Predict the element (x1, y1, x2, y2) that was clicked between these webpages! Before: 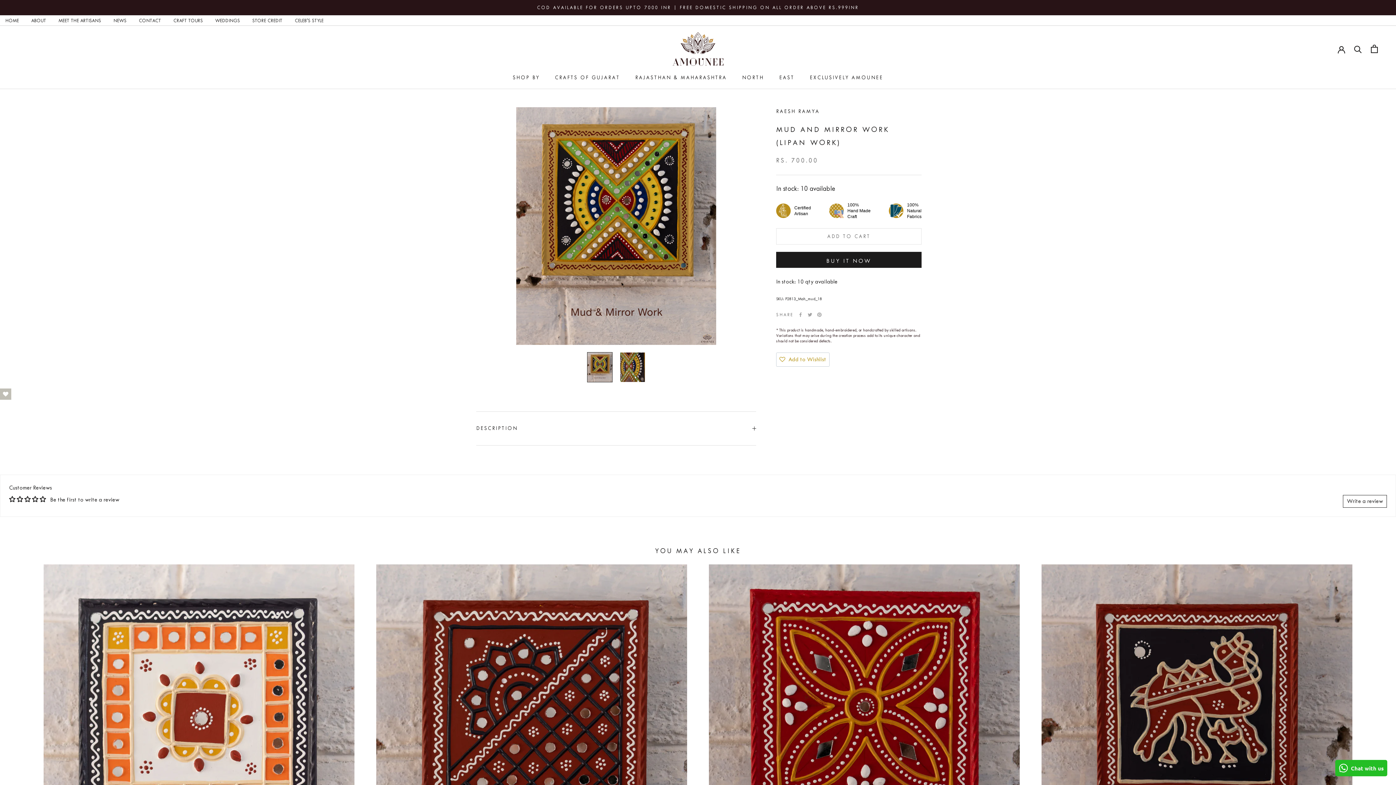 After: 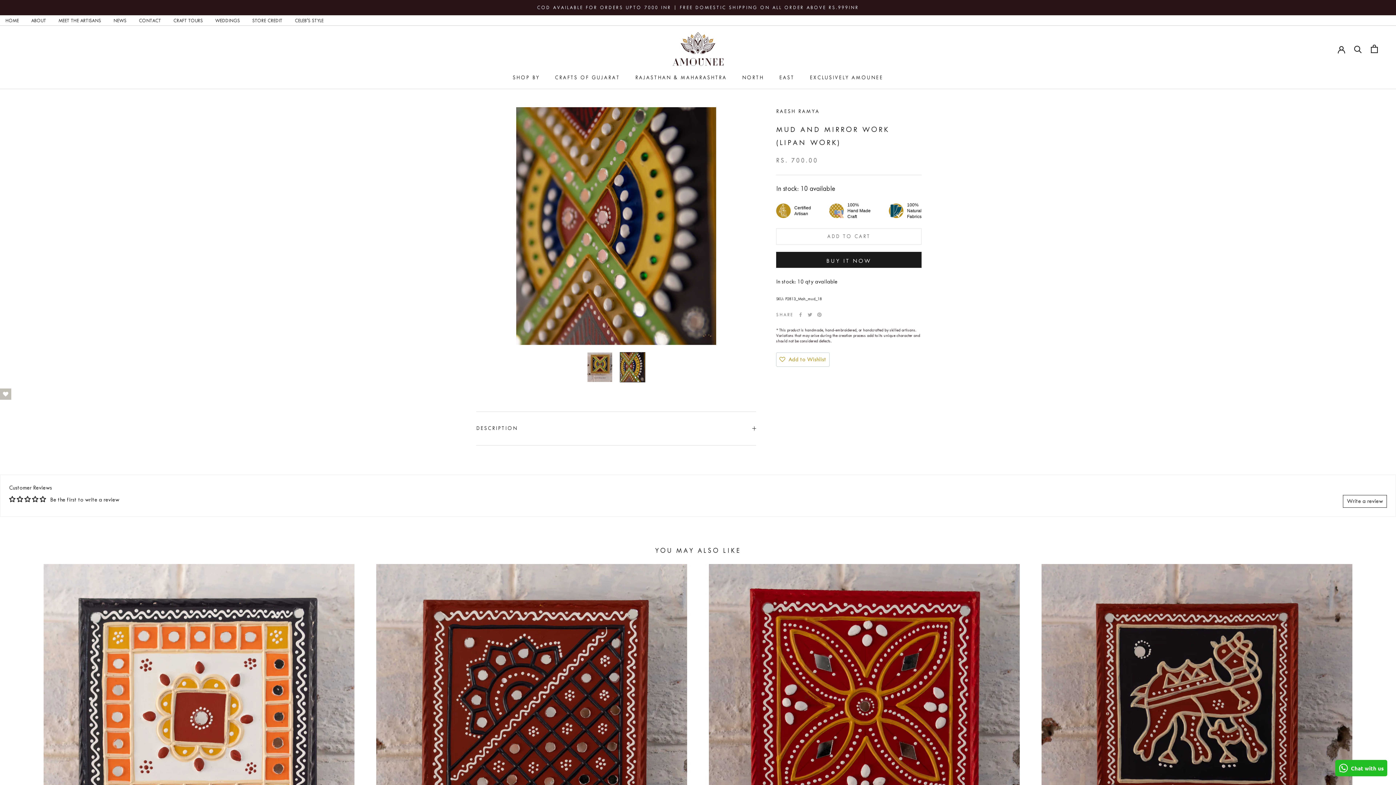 Action: bbox: (620, 352, 645, 382)